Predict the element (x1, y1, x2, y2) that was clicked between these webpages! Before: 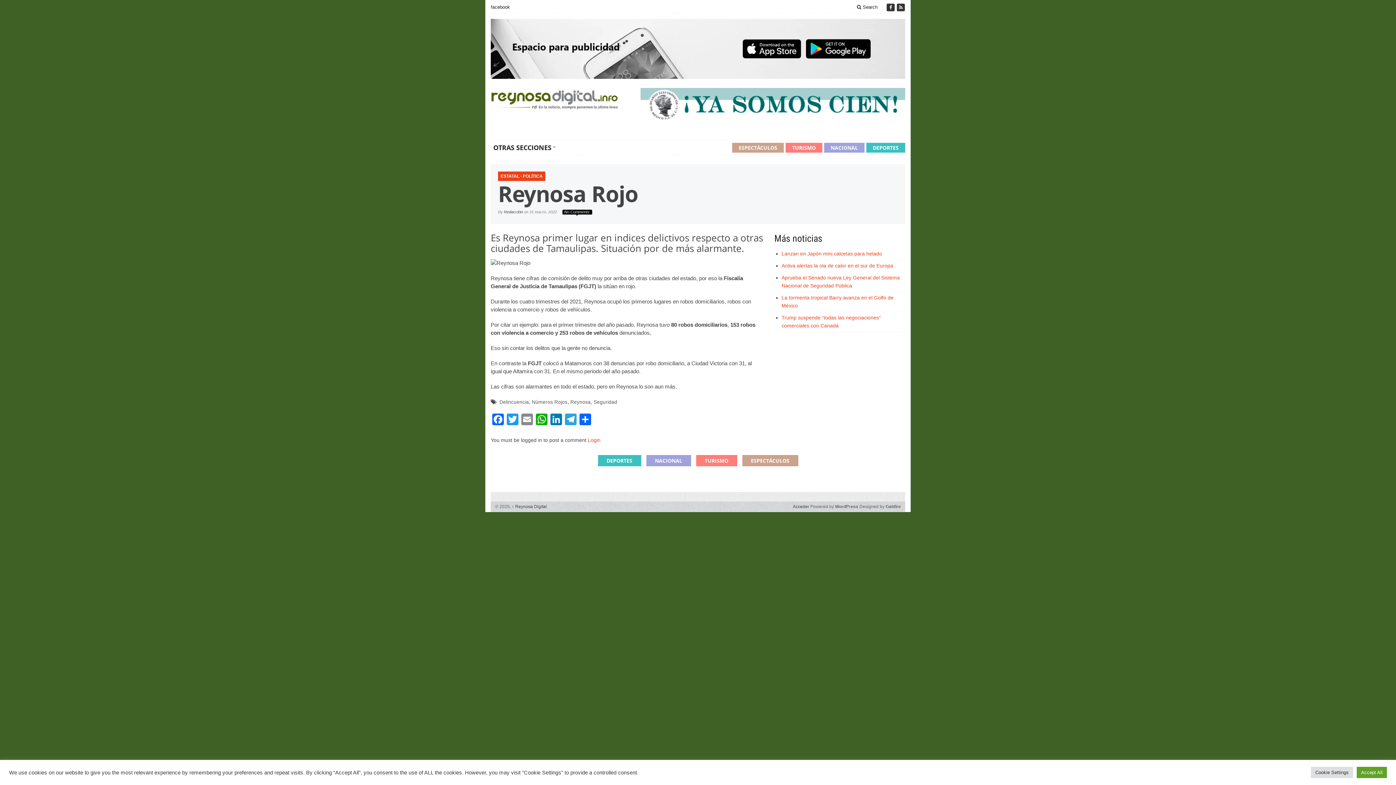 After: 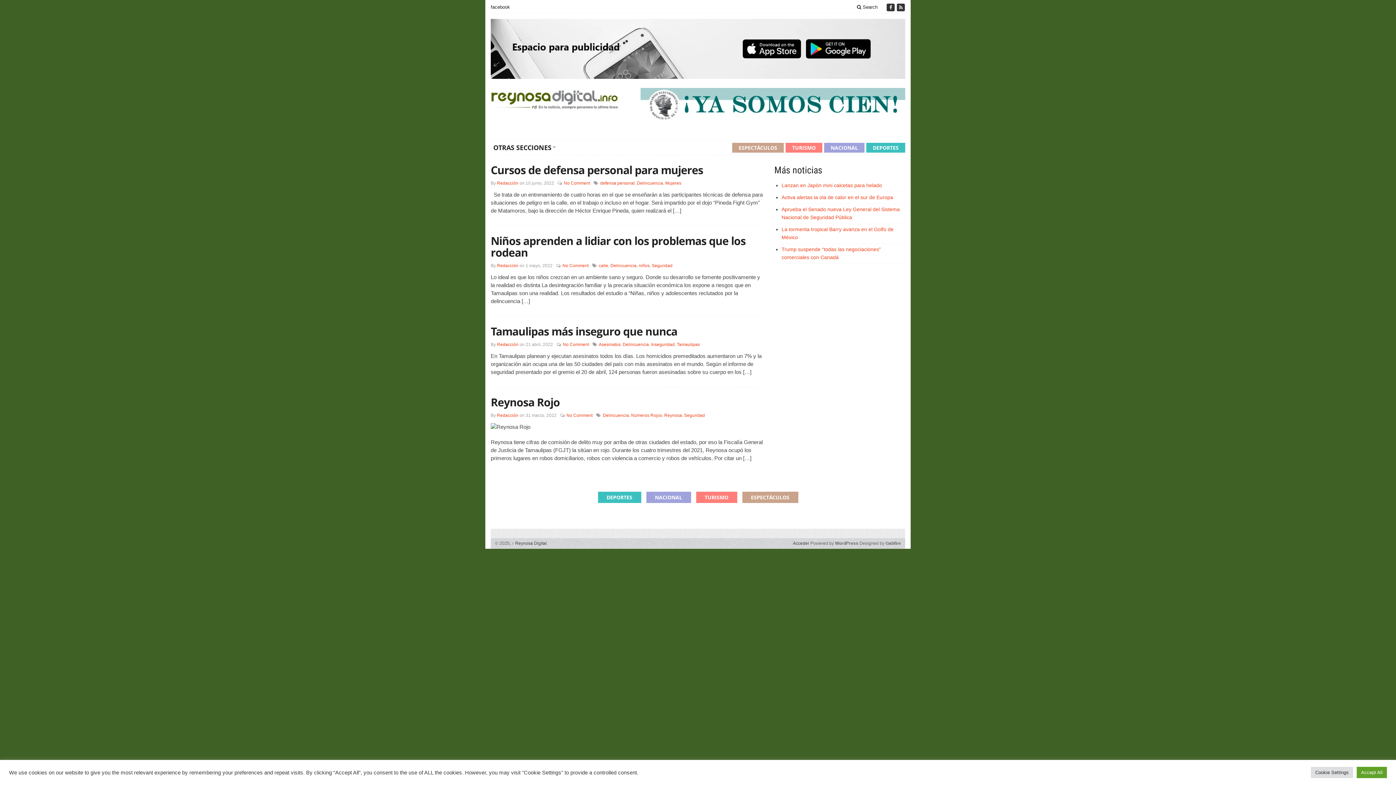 Action: label: Delincuencia bbox: (499, 399, 529, 404)